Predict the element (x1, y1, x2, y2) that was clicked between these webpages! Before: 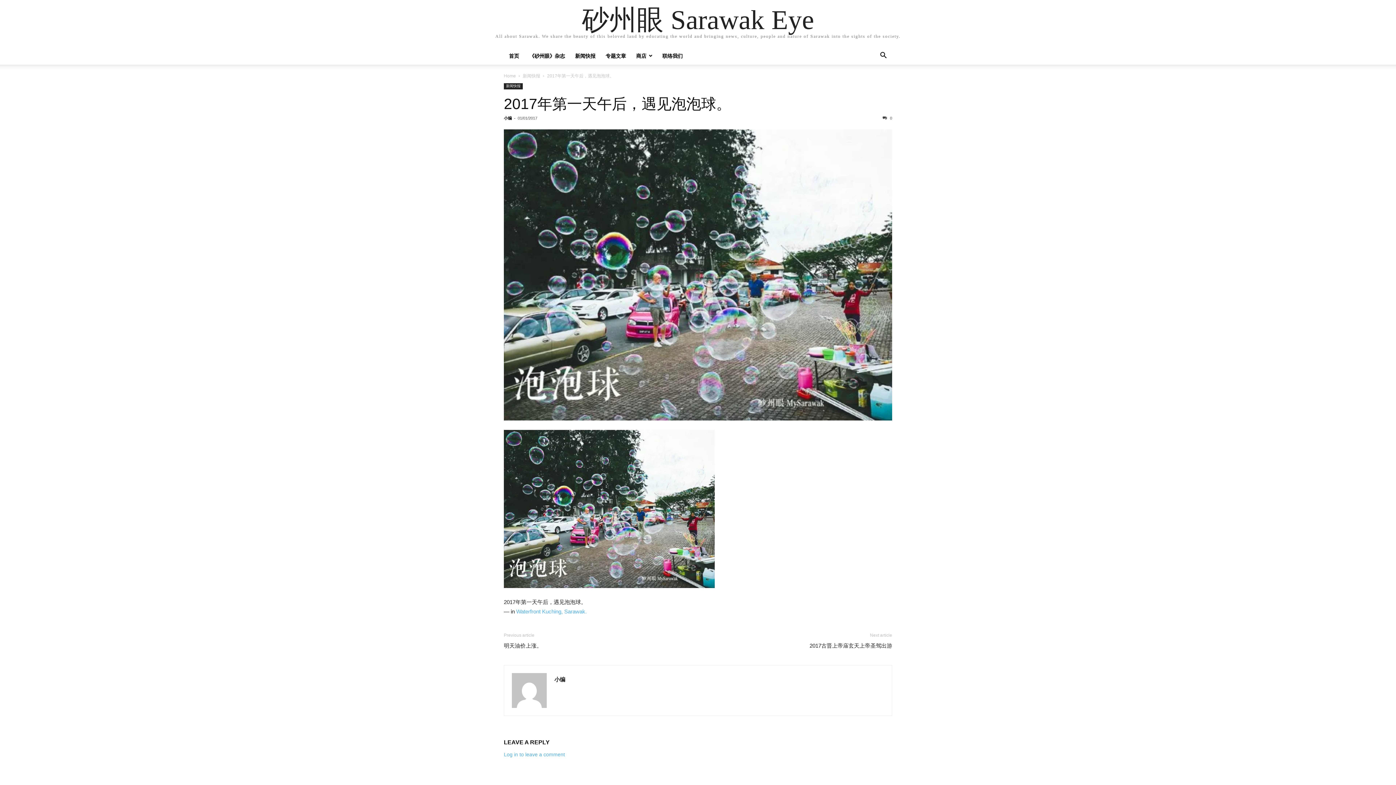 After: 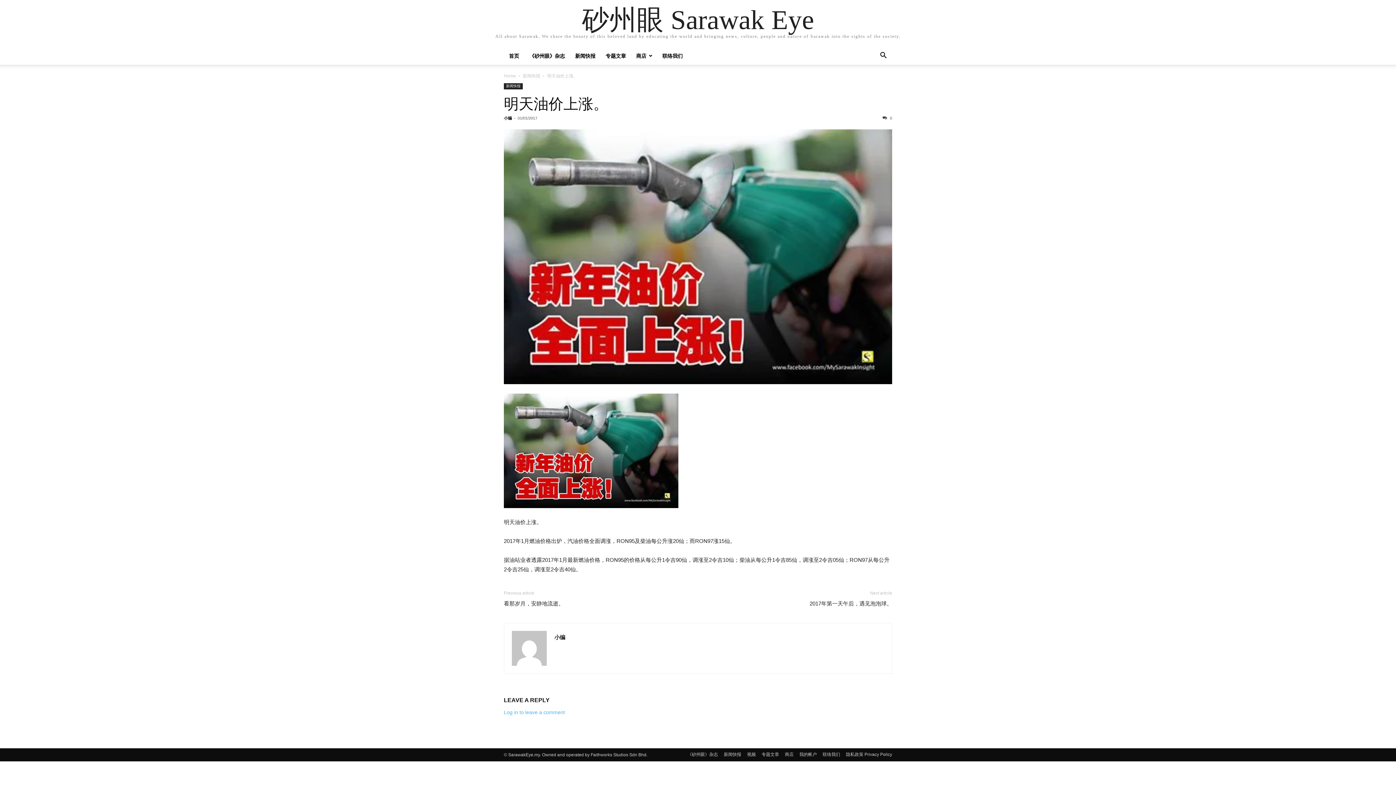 Action: bbox: (504, 642, 542, 649) label: 明天油价上涨。